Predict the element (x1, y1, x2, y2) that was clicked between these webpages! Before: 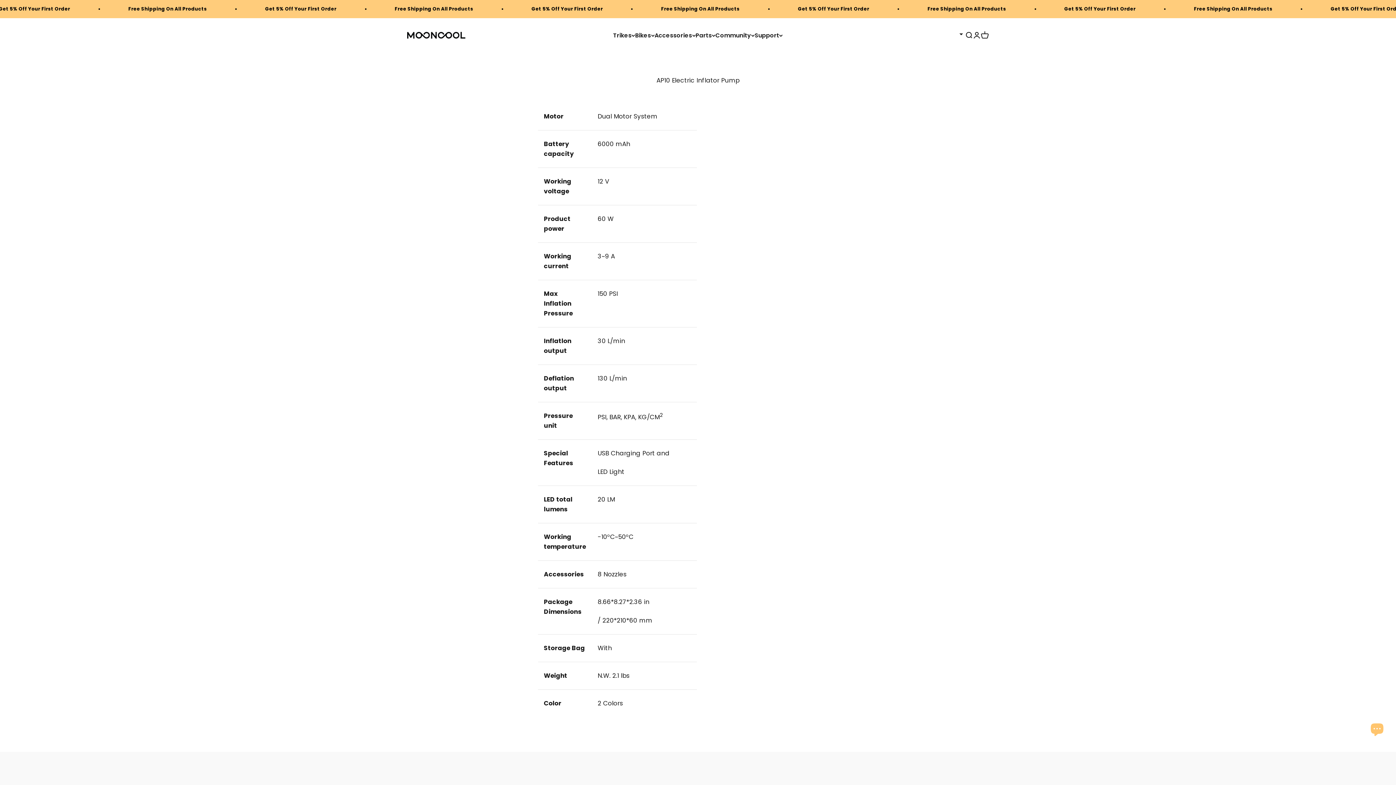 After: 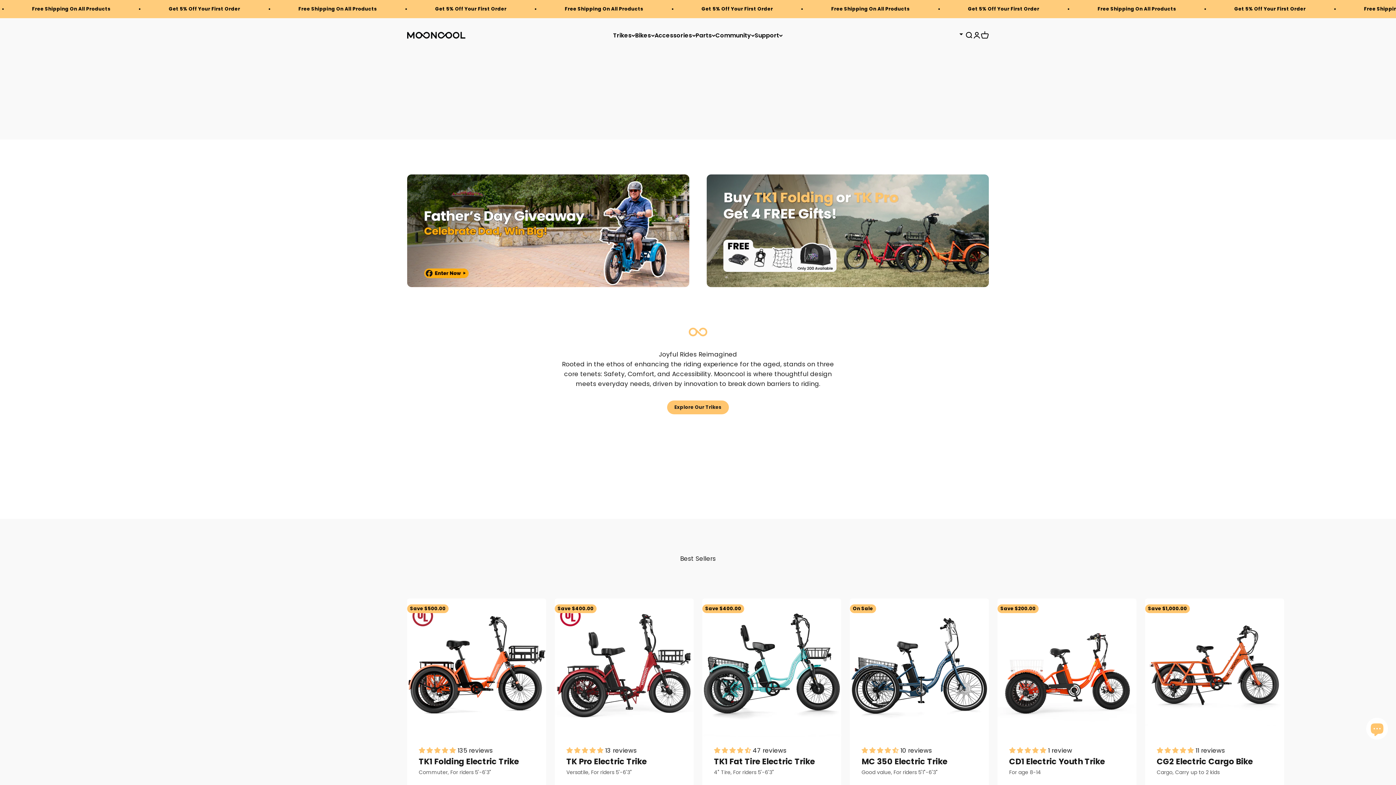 Action: label: Mooncool bbox: (407, 26, 465, 43)